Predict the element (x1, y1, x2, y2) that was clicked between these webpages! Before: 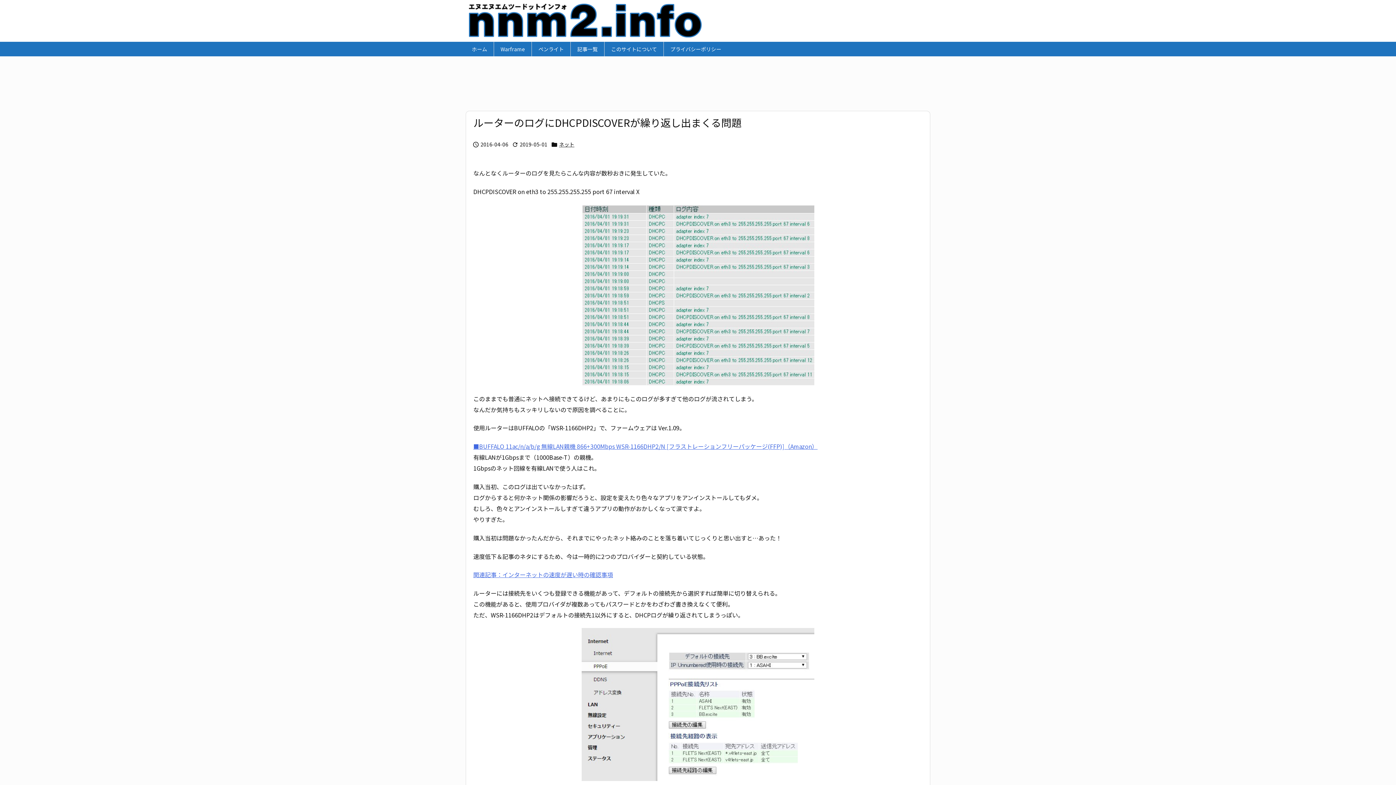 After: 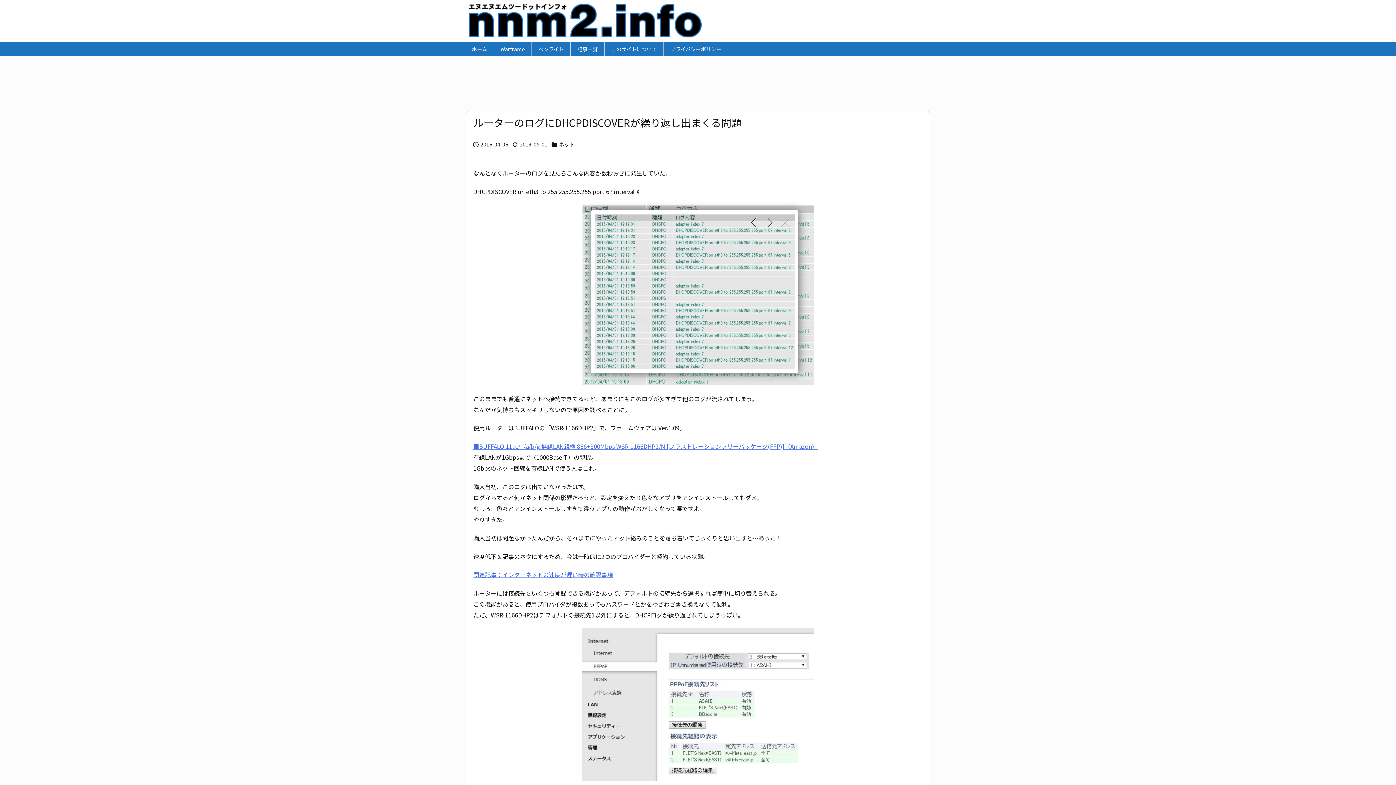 Action: bbox: (581, 289, 814, 298)